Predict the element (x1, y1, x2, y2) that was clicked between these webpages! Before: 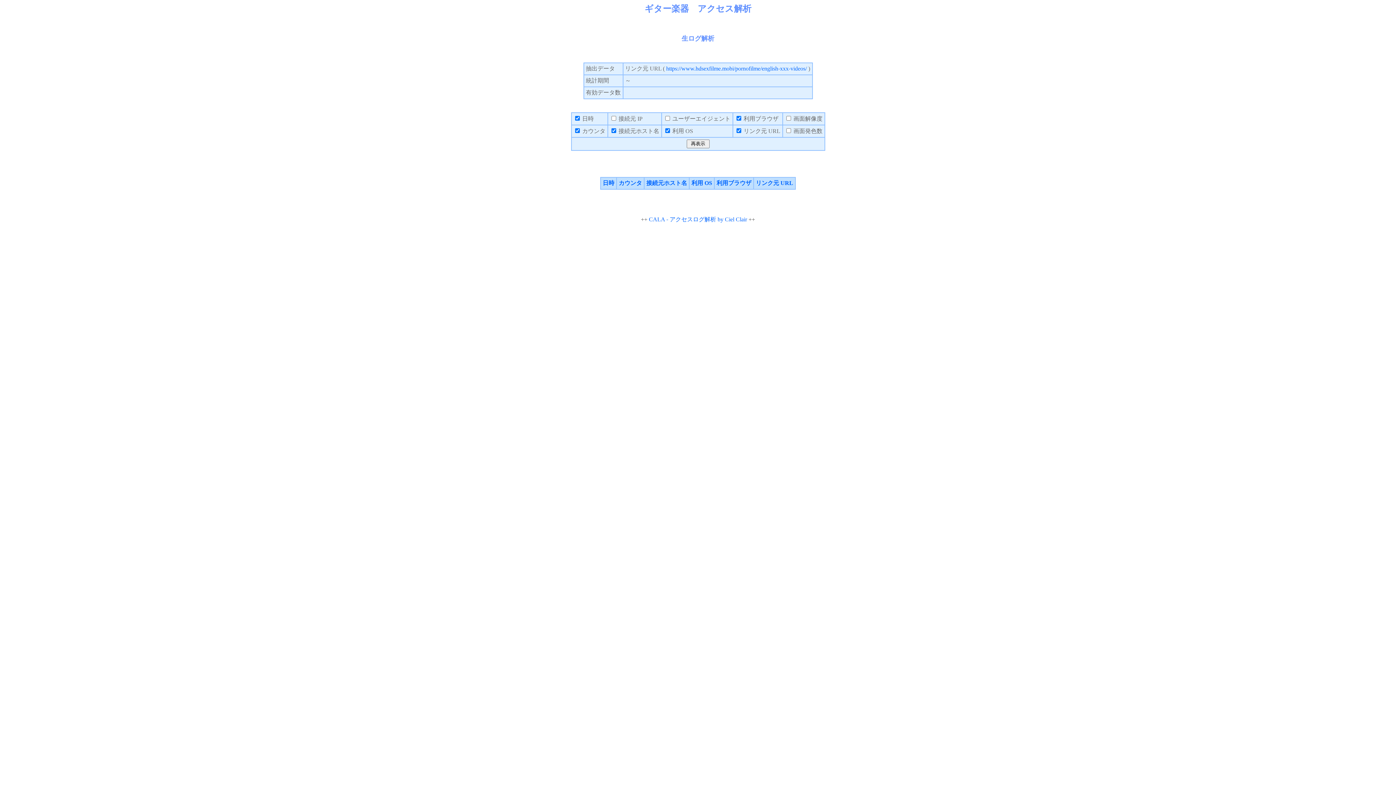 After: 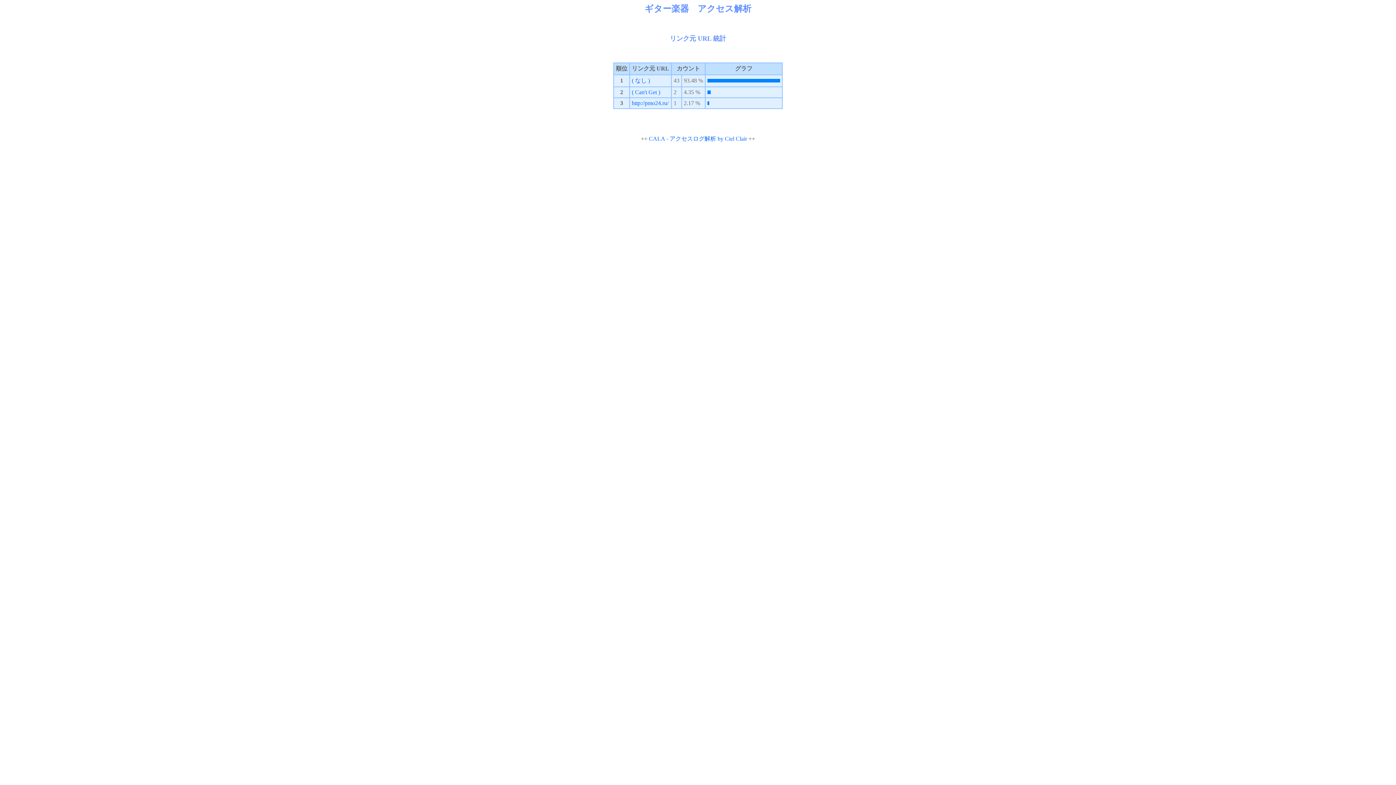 Action: label: リンク元 URL bbox: (756, 180, 793, 186)